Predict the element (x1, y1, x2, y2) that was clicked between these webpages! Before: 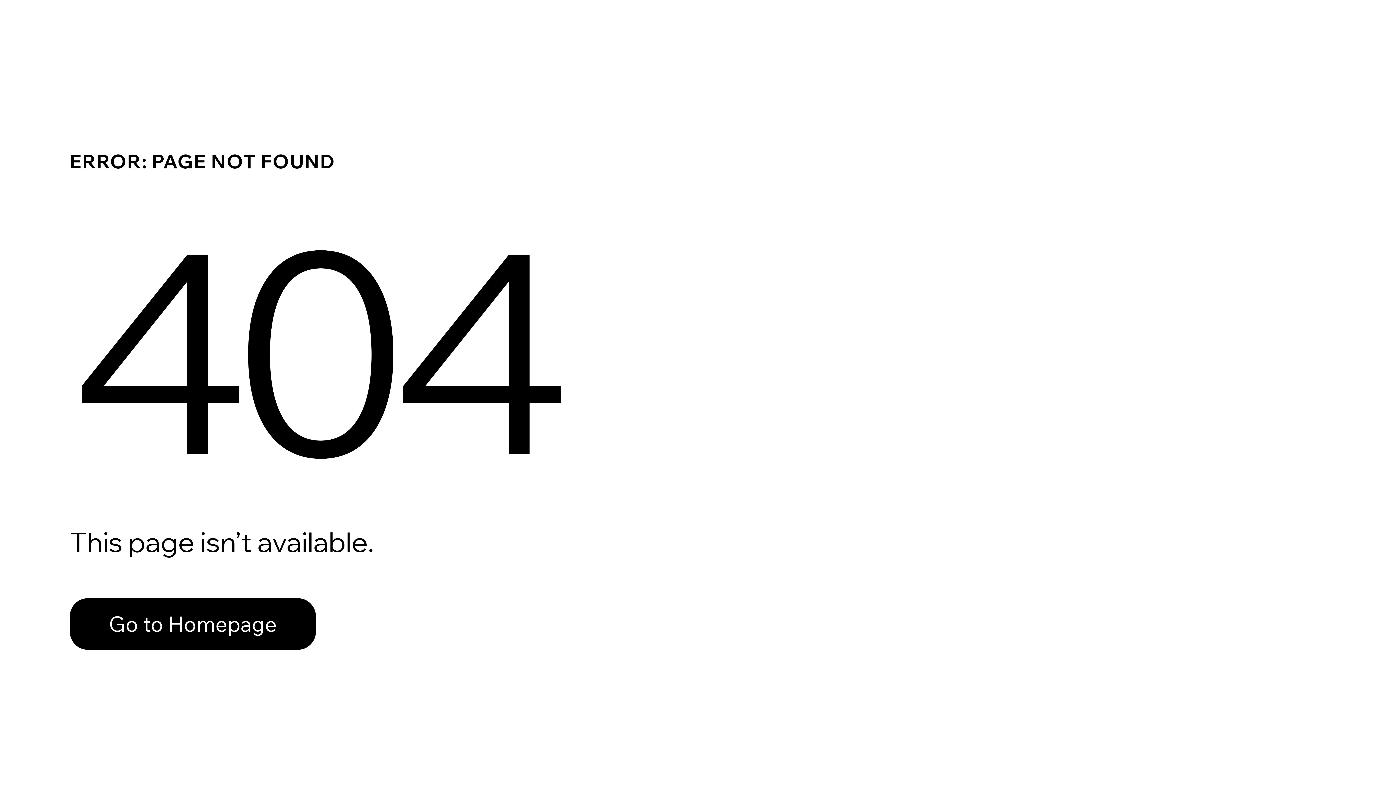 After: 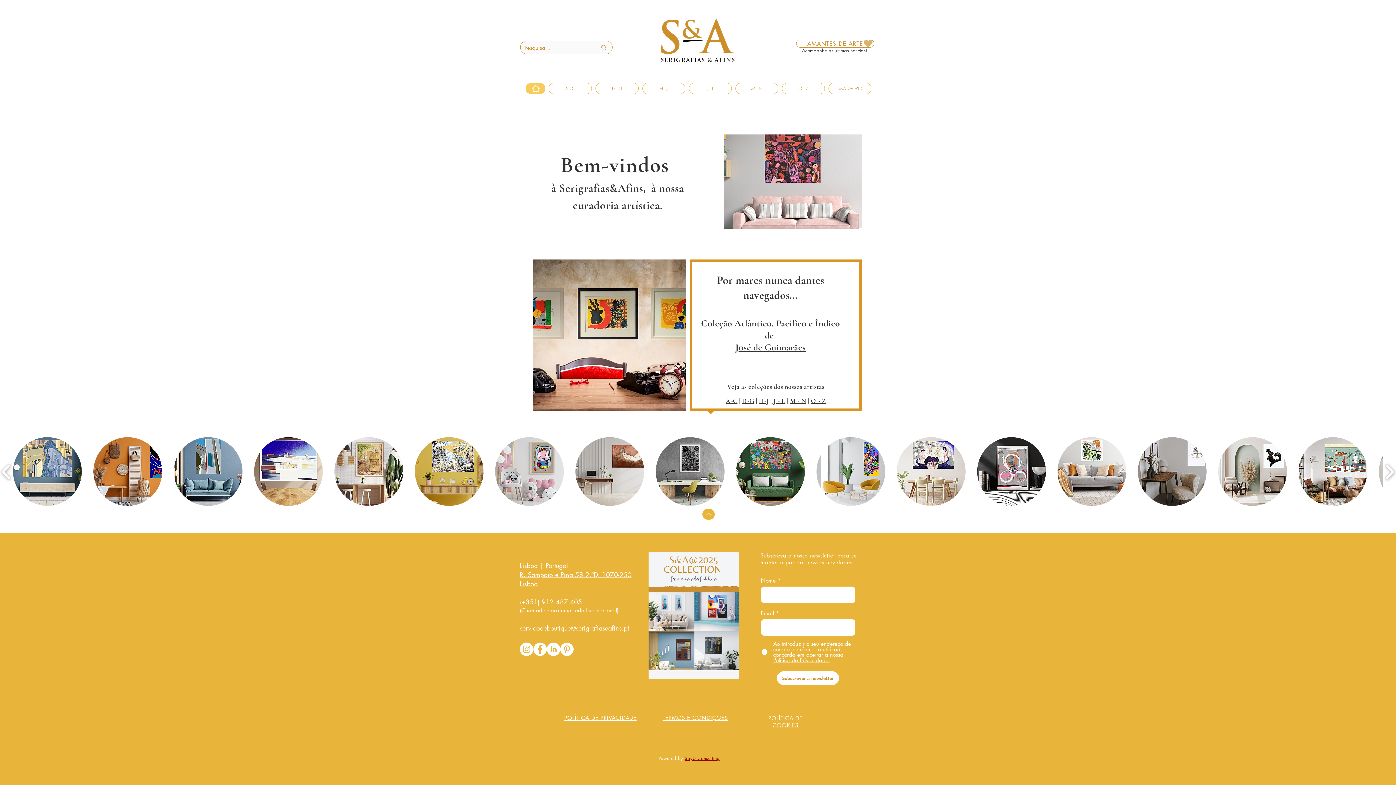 Action: label: Go to Homepage bbox: (69, 582, 768, 659)